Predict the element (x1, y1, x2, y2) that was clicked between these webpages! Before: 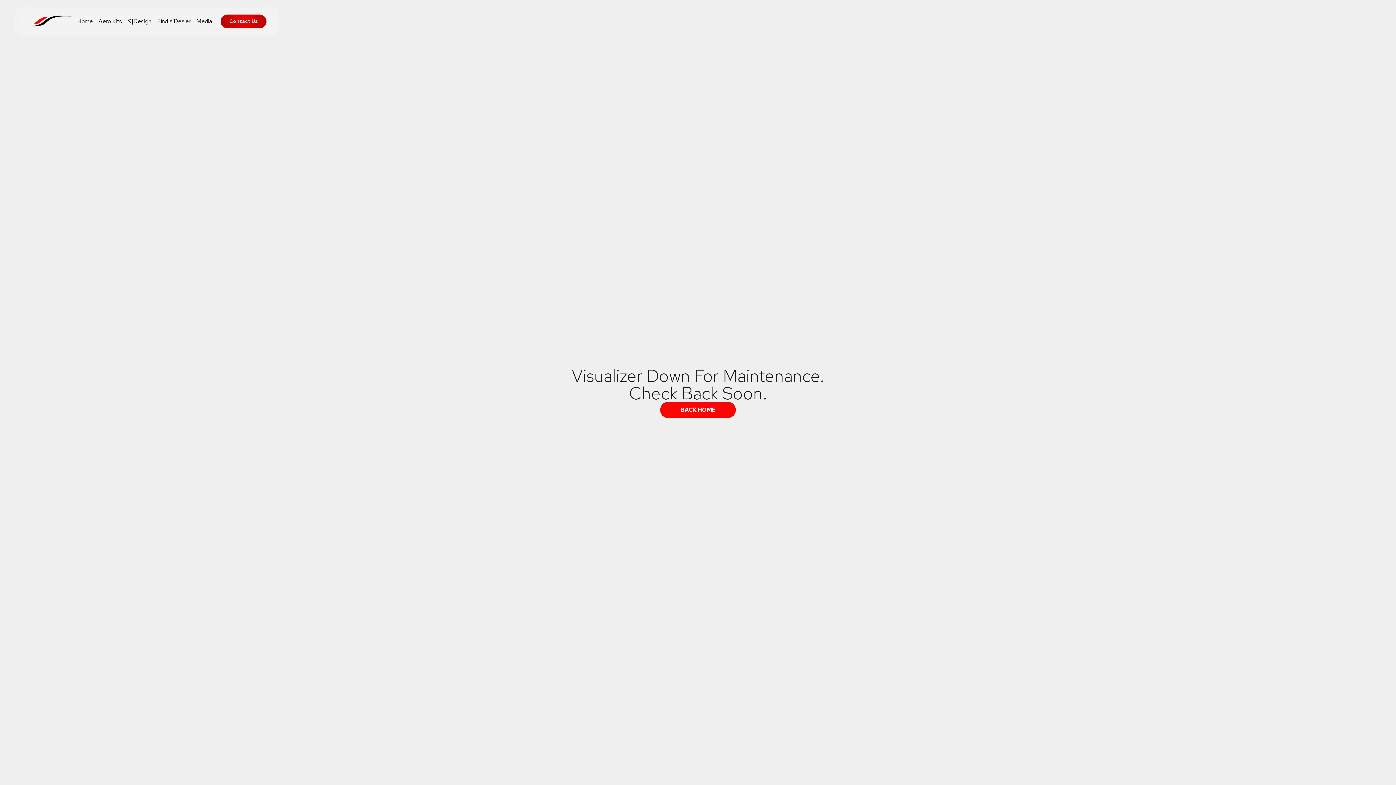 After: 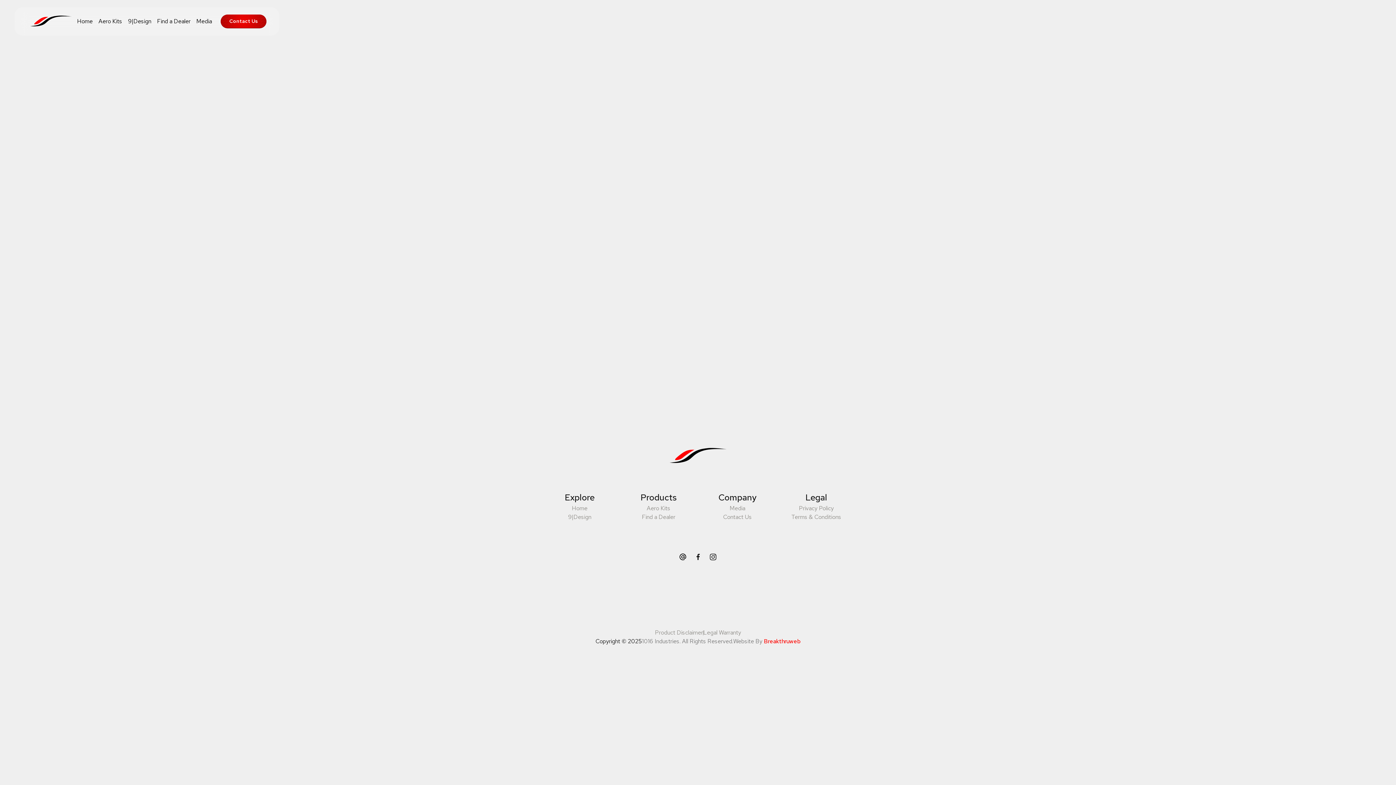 Action: label: Contact Us bbox: (220, 14, 266, 28)